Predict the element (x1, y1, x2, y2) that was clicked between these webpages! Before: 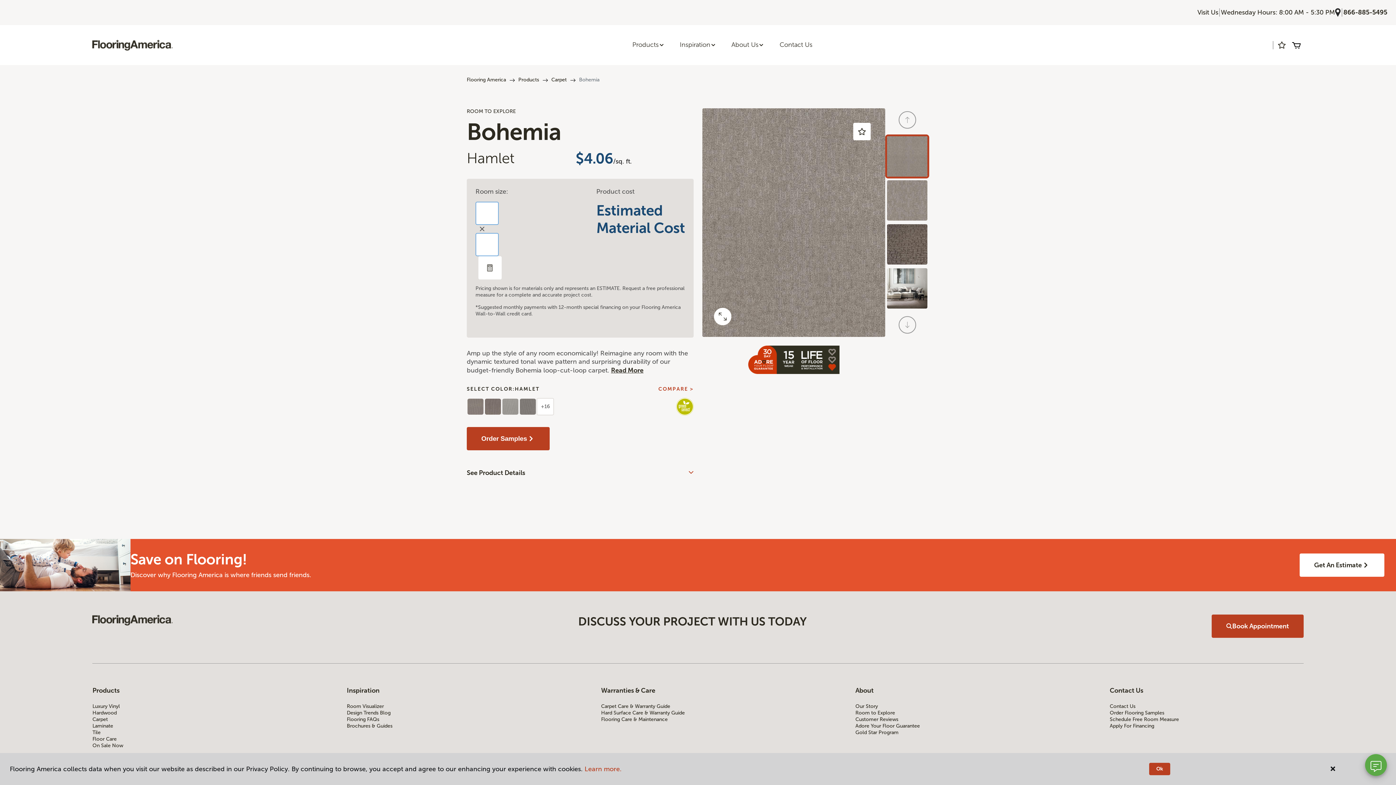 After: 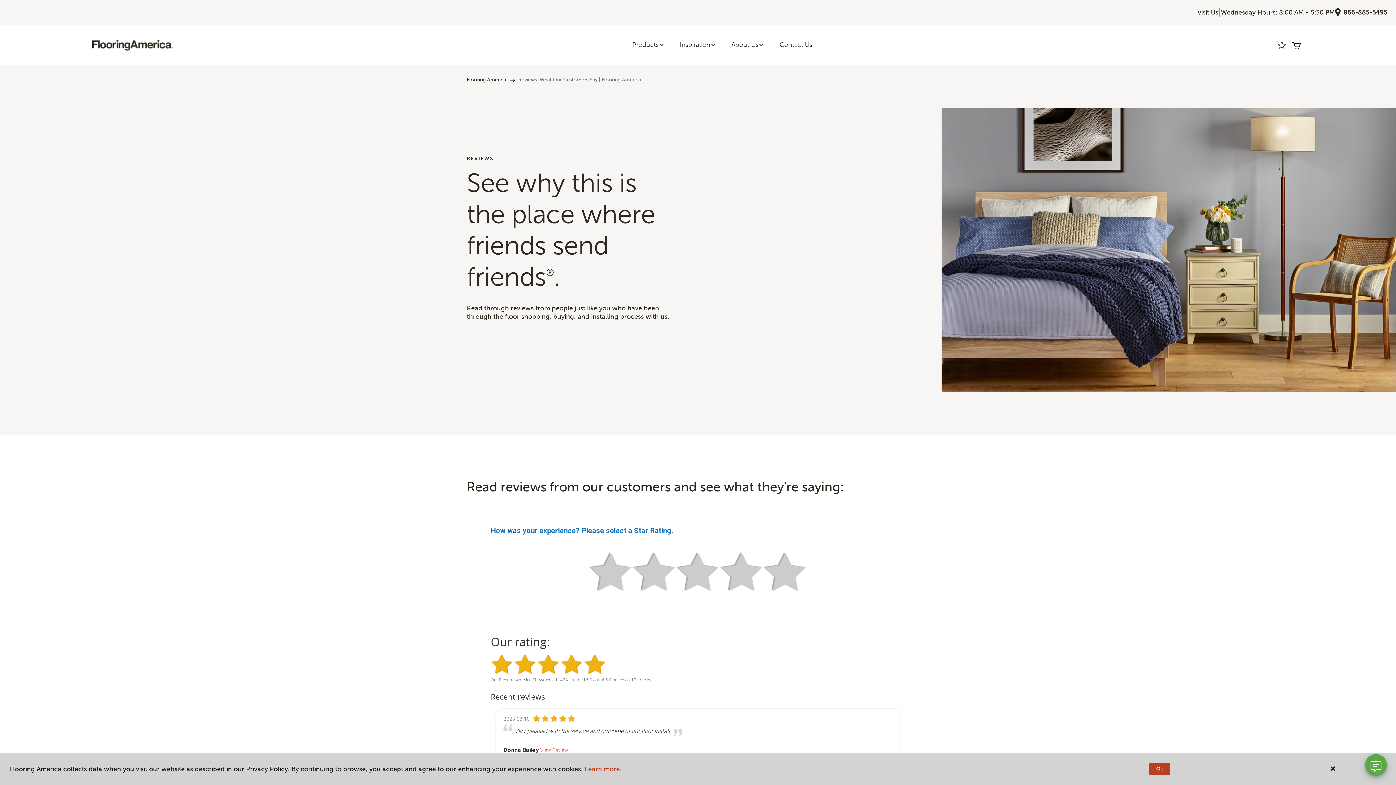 Action: bbox: (855, 716, 1049, 723) label: Customer Reviews